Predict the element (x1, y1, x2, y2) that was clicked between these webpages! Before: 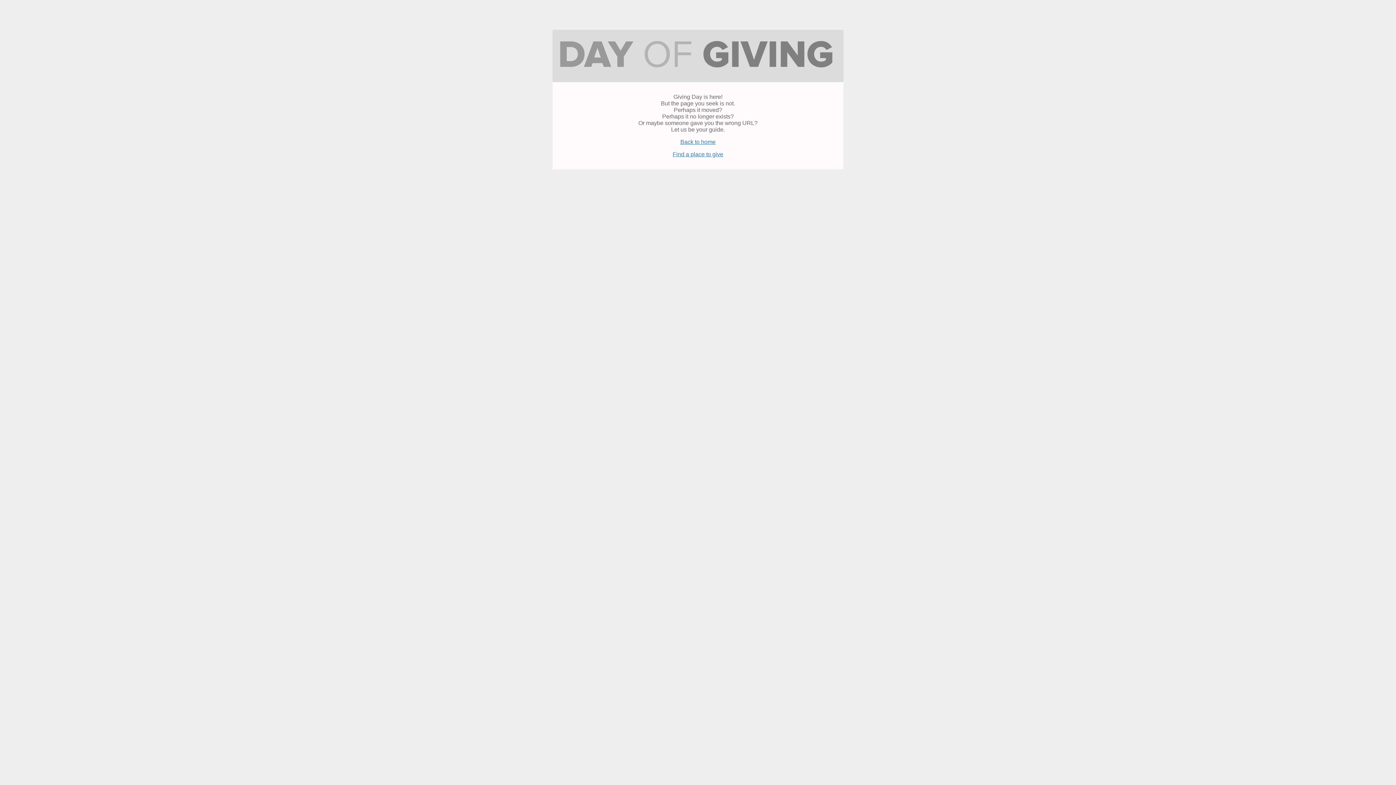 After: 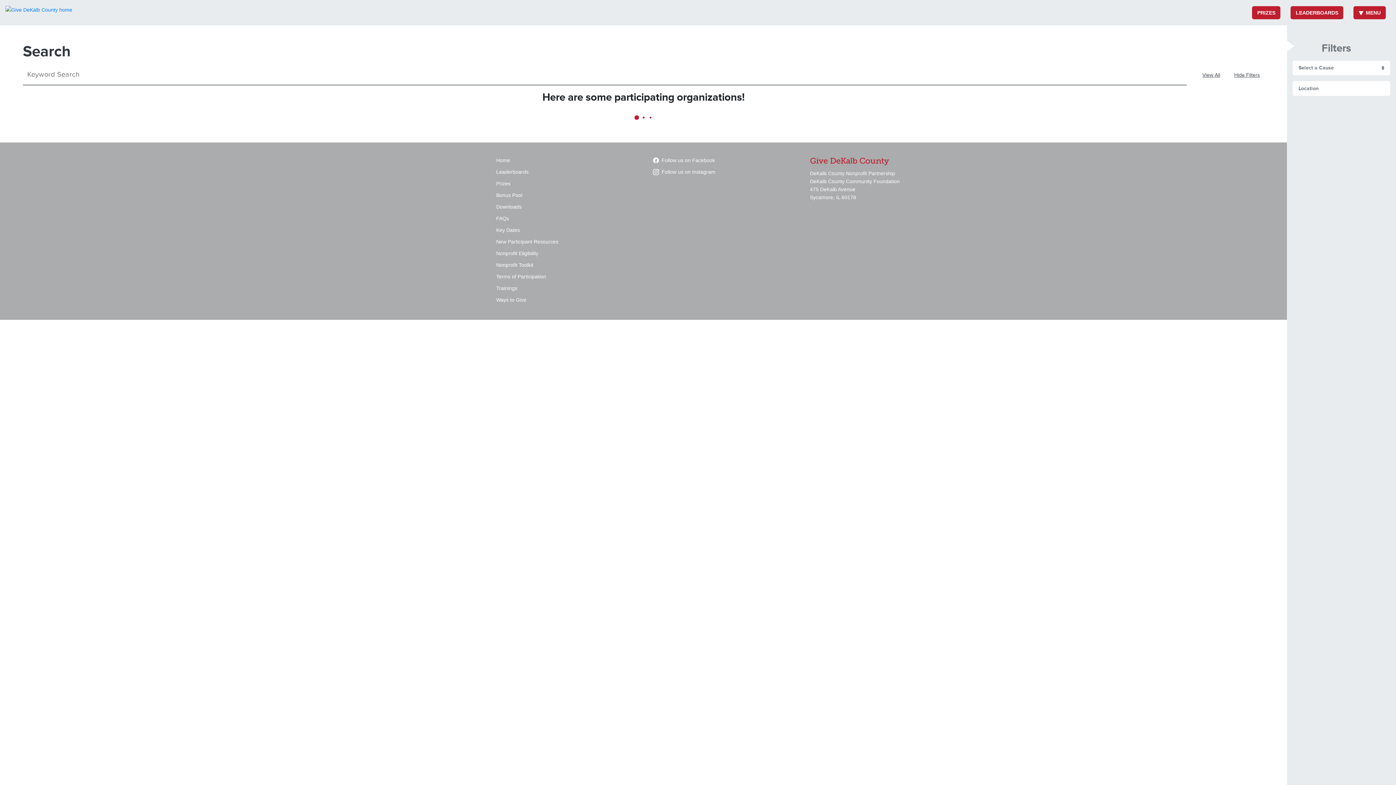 Action: label: Find a place to give bbox: (672, 151, 723, 157)